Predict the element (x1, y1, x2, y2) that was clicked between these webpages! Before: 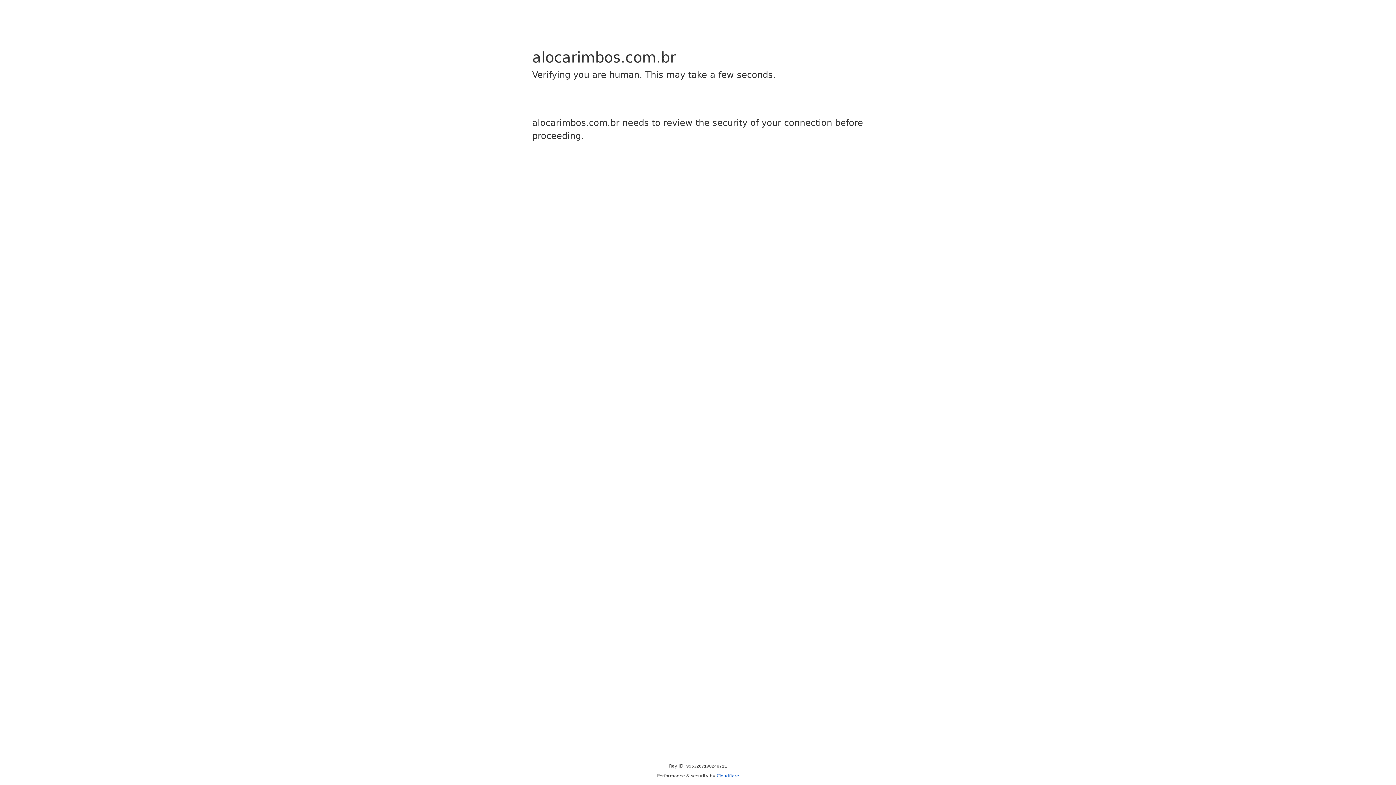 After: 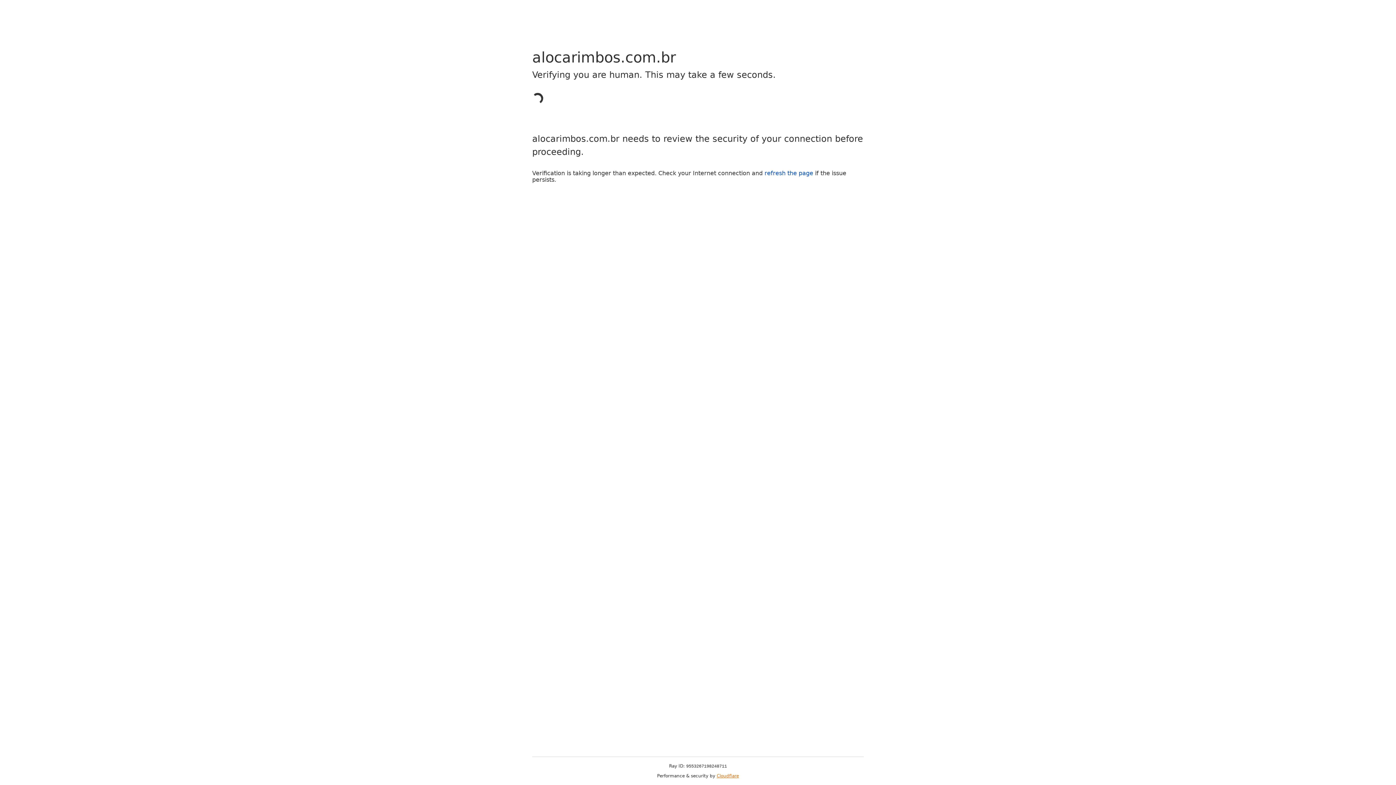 Action: bbox: (716, 773, 739, 778) label: Cloudflare